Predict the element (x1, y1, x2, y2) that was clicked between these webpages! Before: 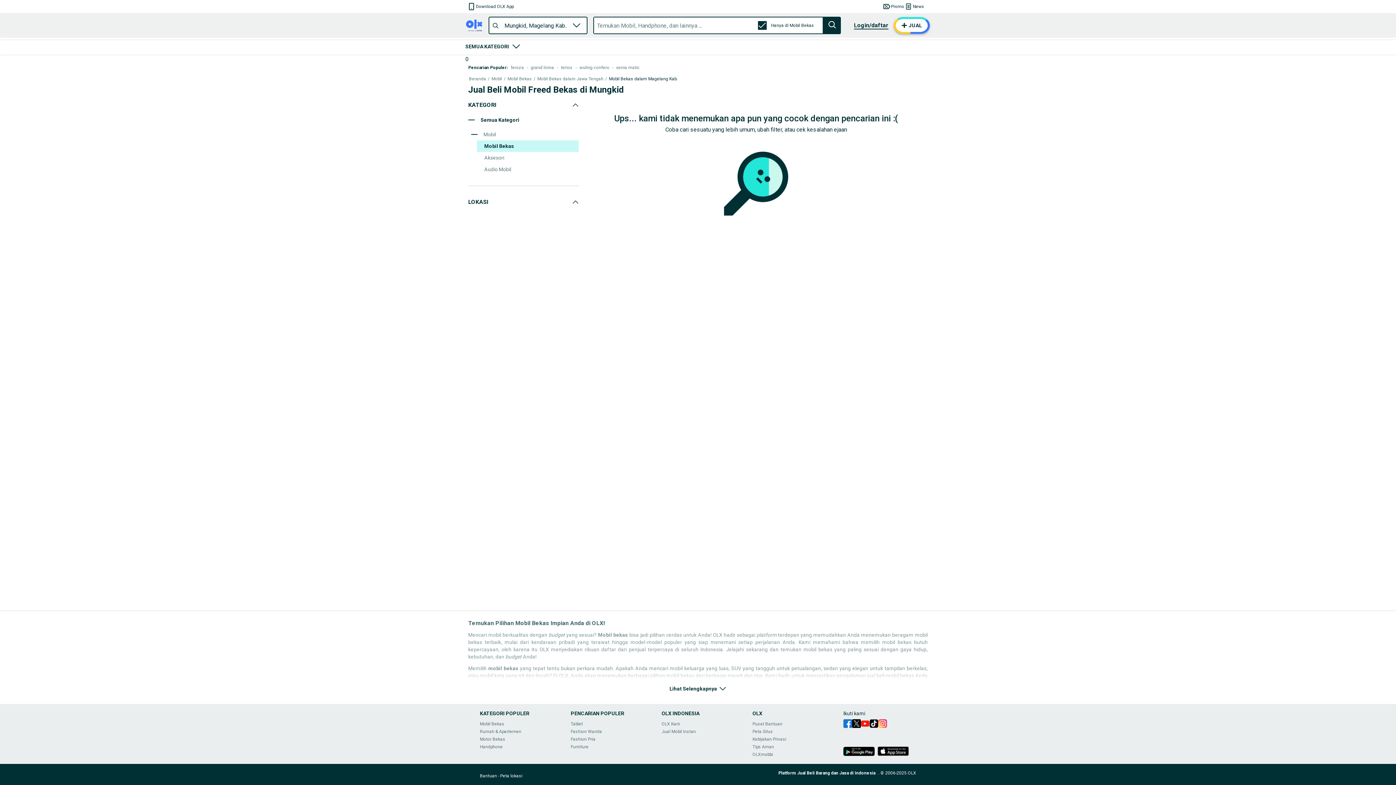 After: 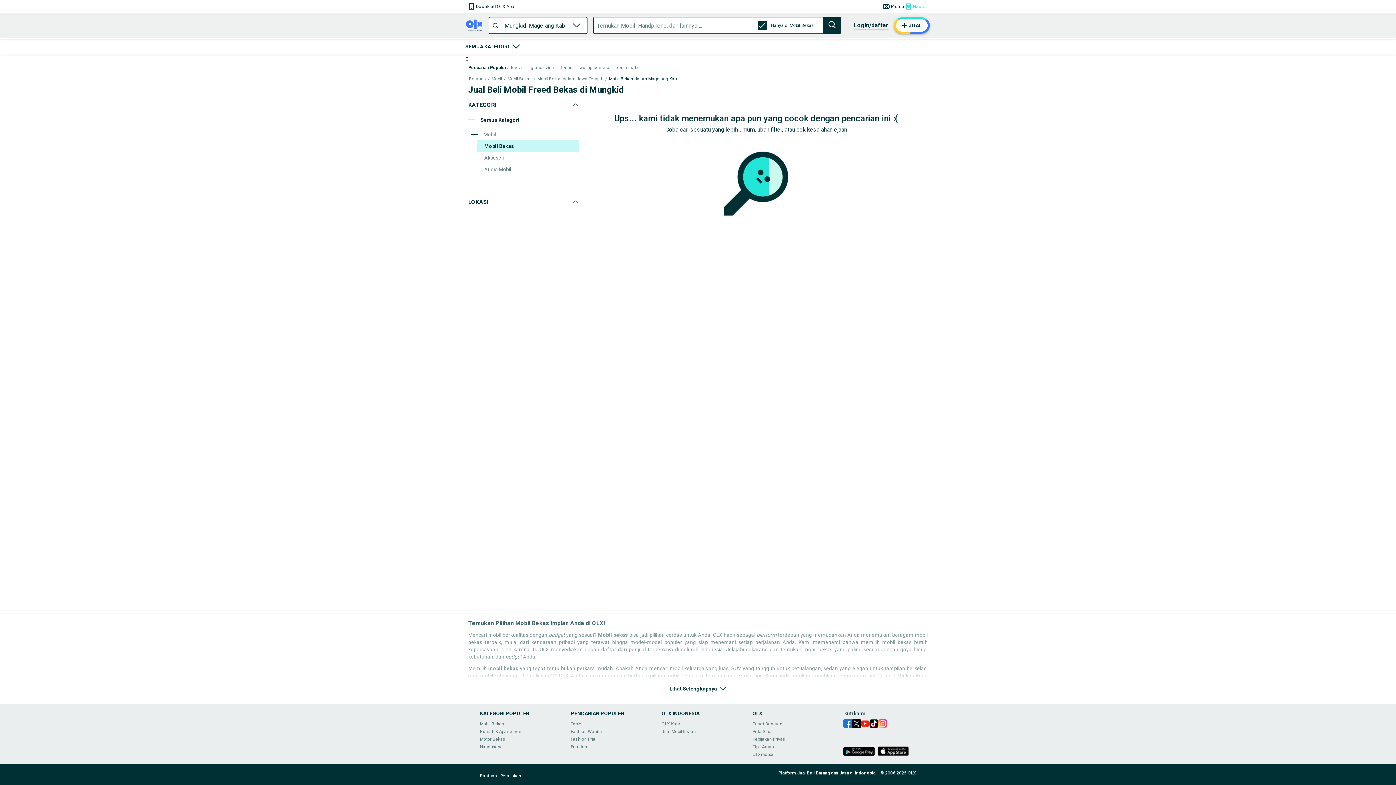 Action: label: News bbox: (904, 2, 924, 10)